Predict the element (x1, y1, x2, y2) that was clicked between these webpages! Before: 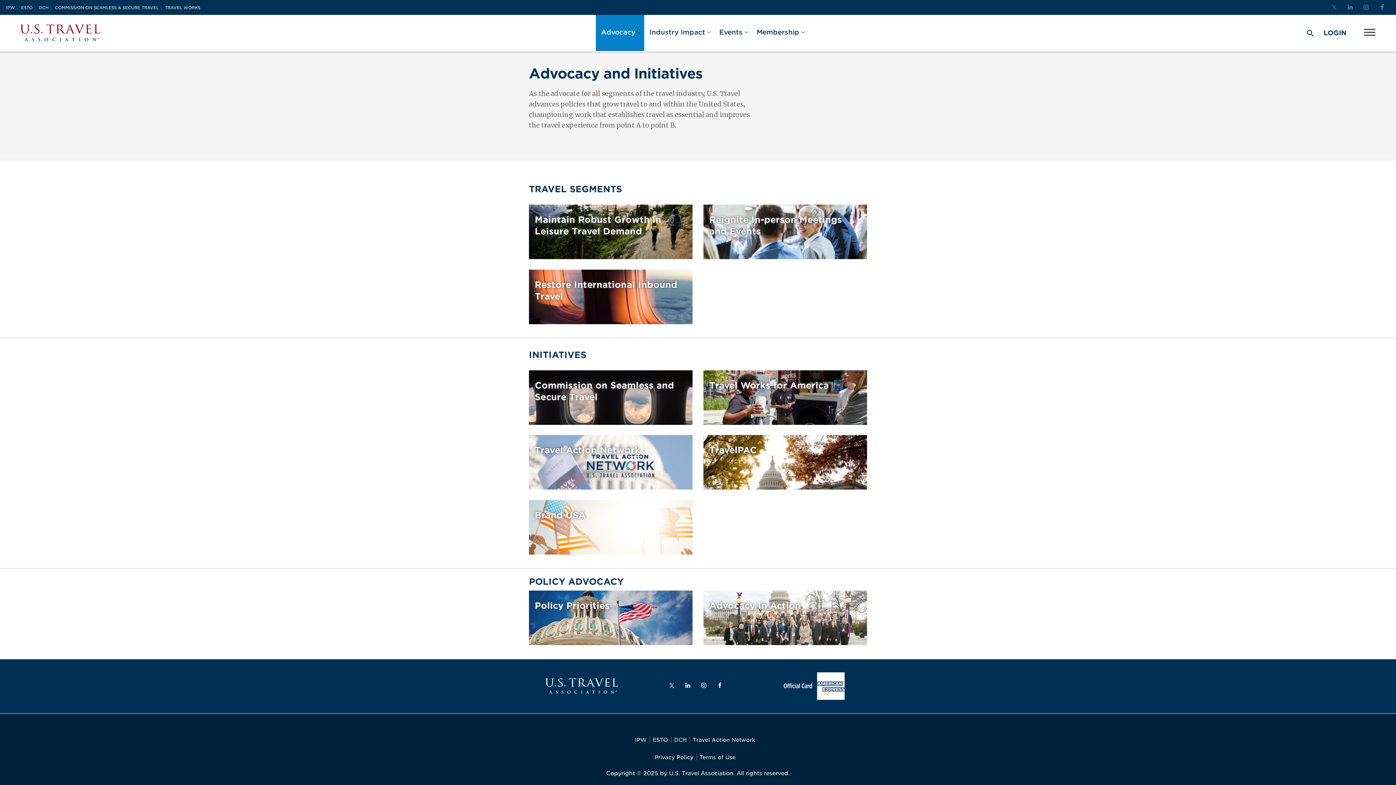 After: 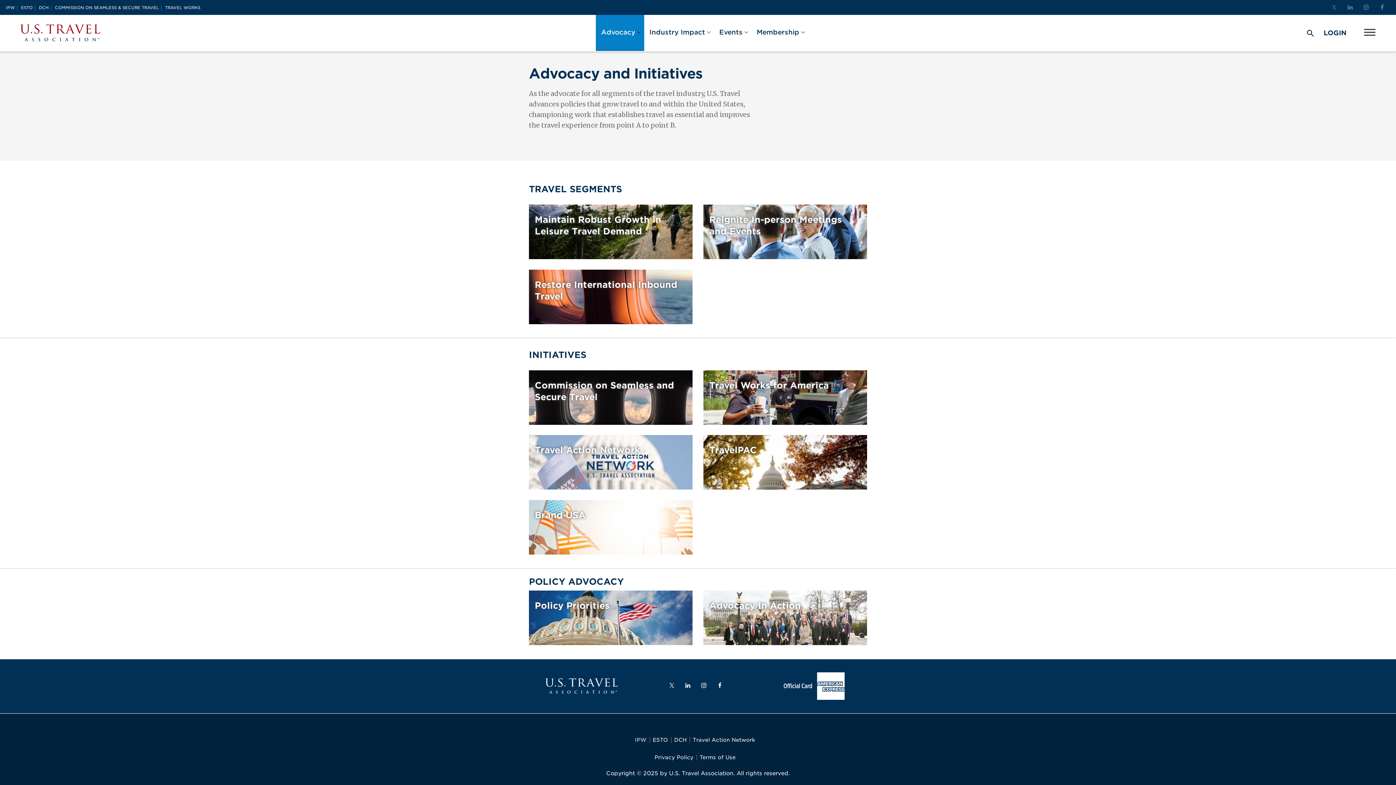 Action: label: IPW bbox: (635, 737, 650, 743)